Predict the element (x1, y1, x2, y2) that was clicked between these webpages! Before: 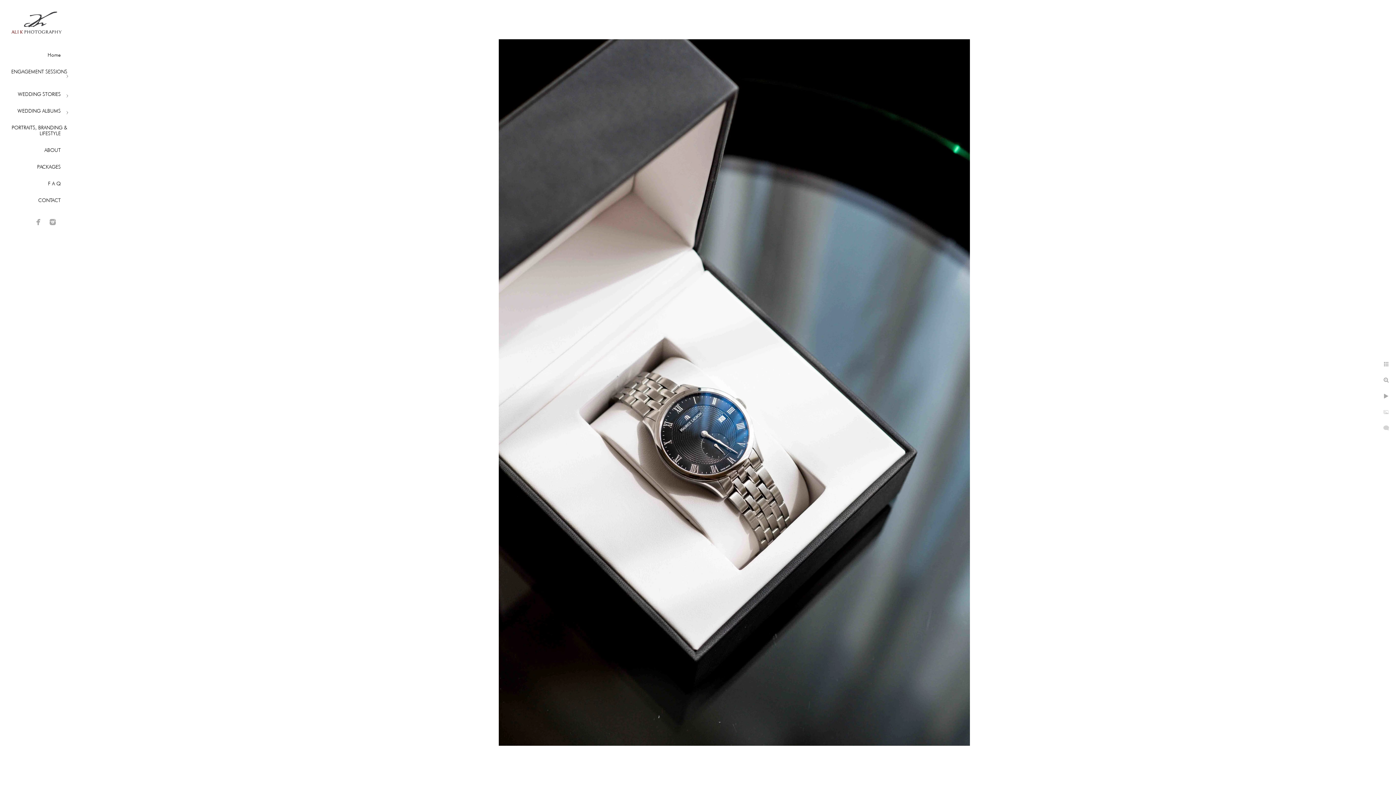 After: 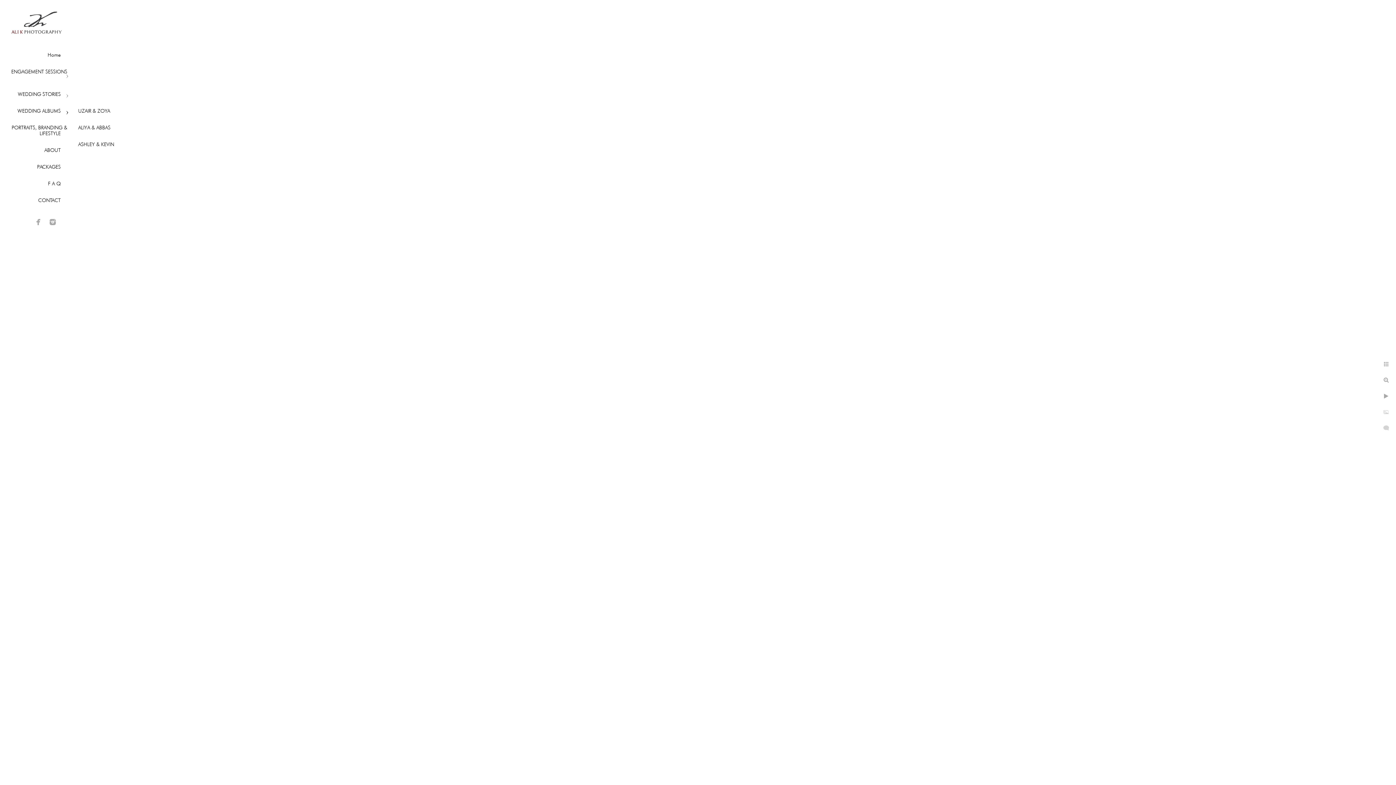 Action: bbox: (17, 108, 60, 113) label: WEDDING ALBUMS